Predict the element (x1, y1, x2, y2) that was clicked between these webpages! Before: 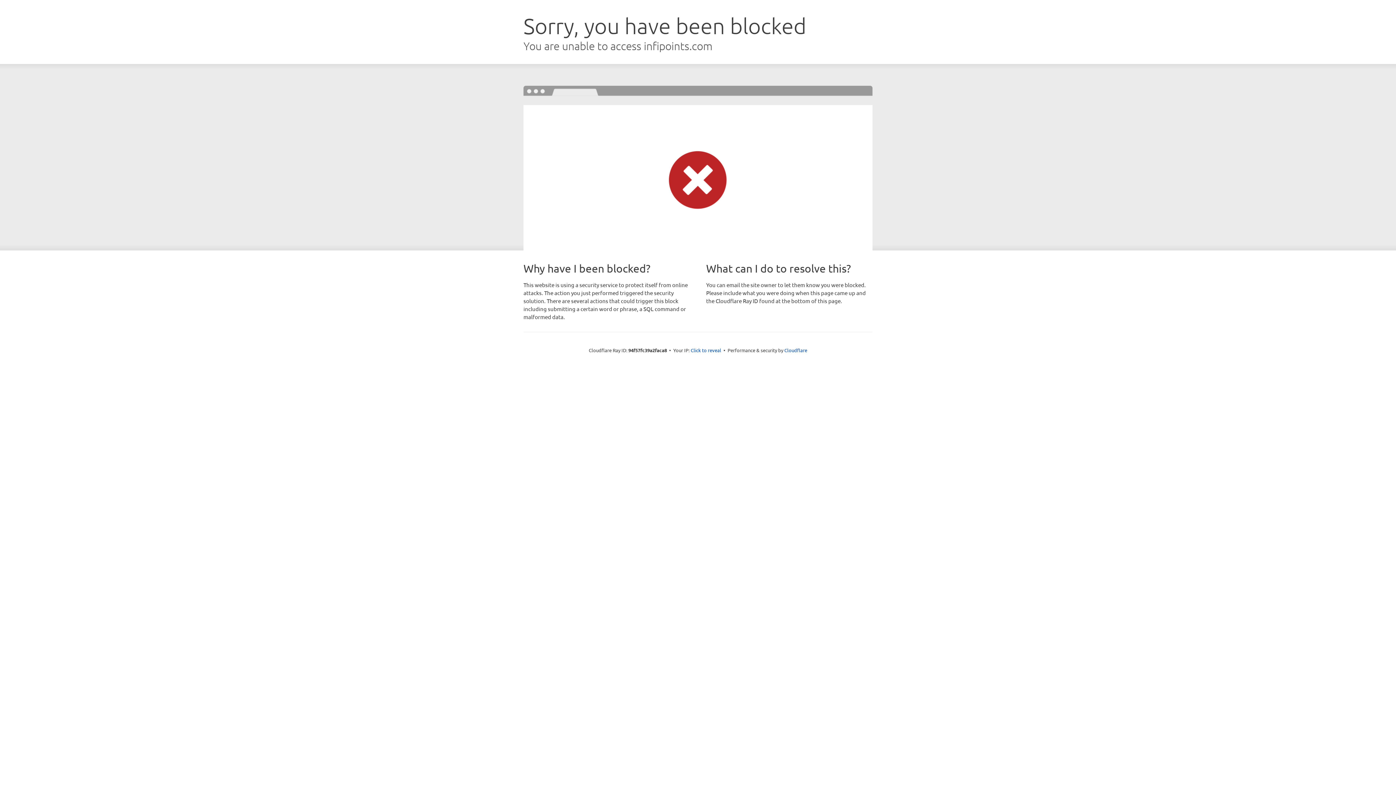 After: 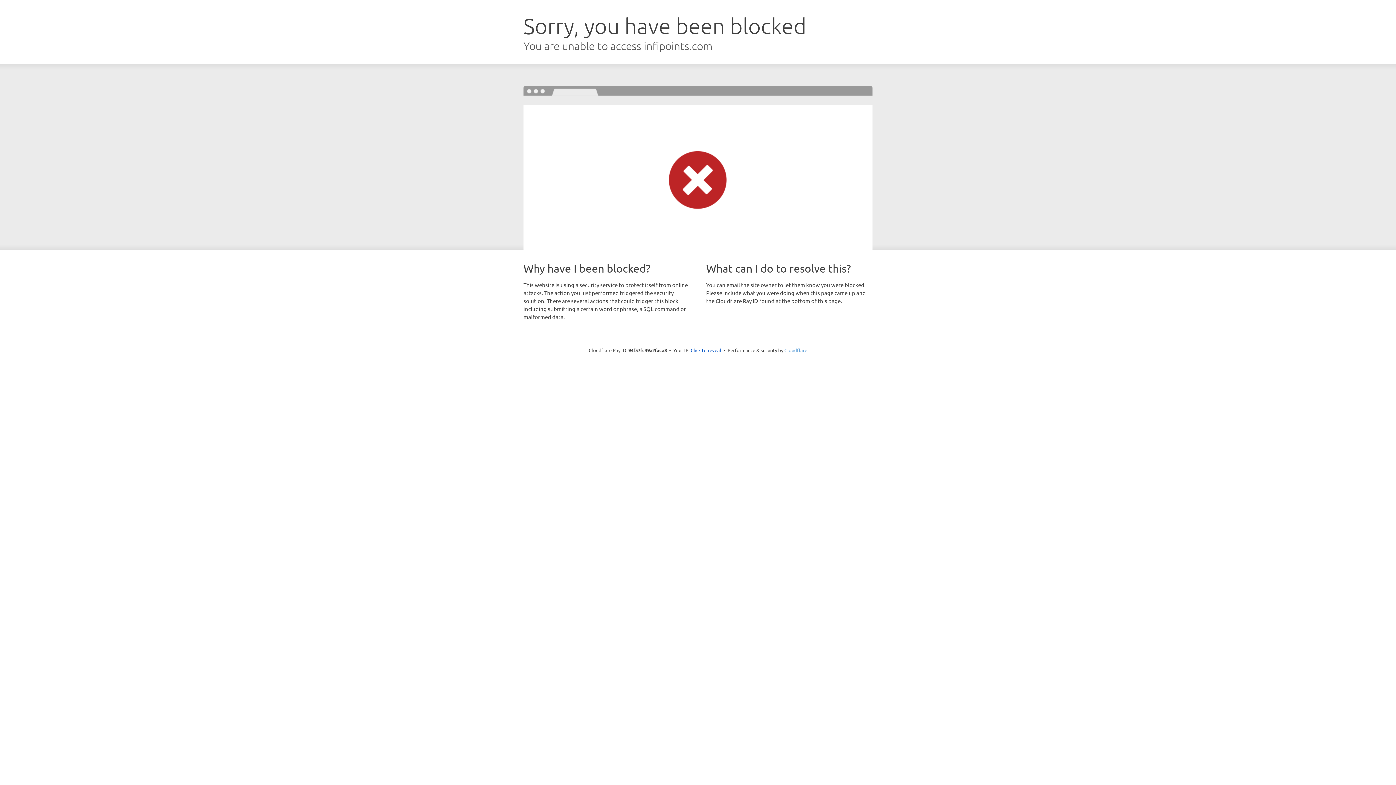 Action: bbox: (784, 347, 807, 353) label: Cloudflare